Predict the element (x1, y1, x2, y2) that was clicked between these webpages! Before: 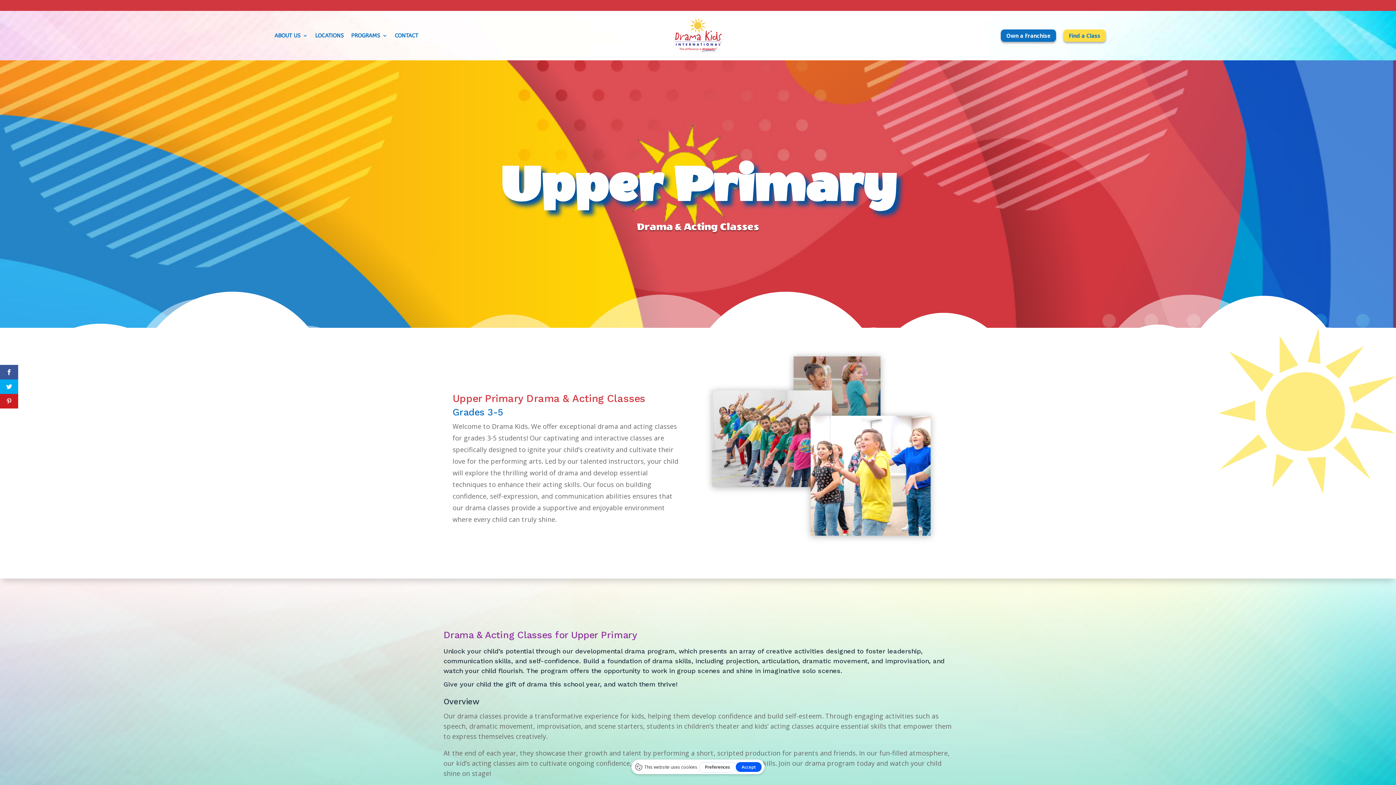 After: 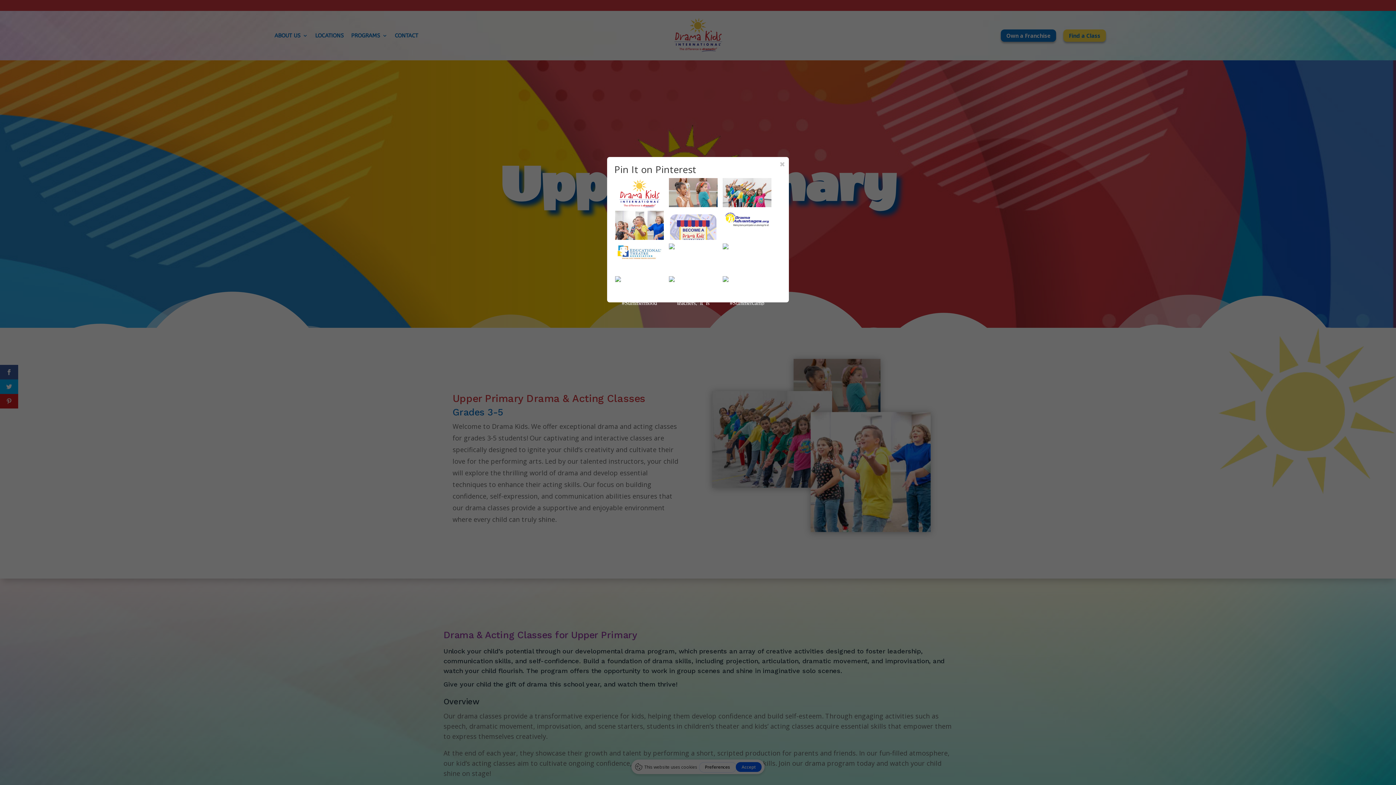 Action: bbox: (0, 394, 18, 408)